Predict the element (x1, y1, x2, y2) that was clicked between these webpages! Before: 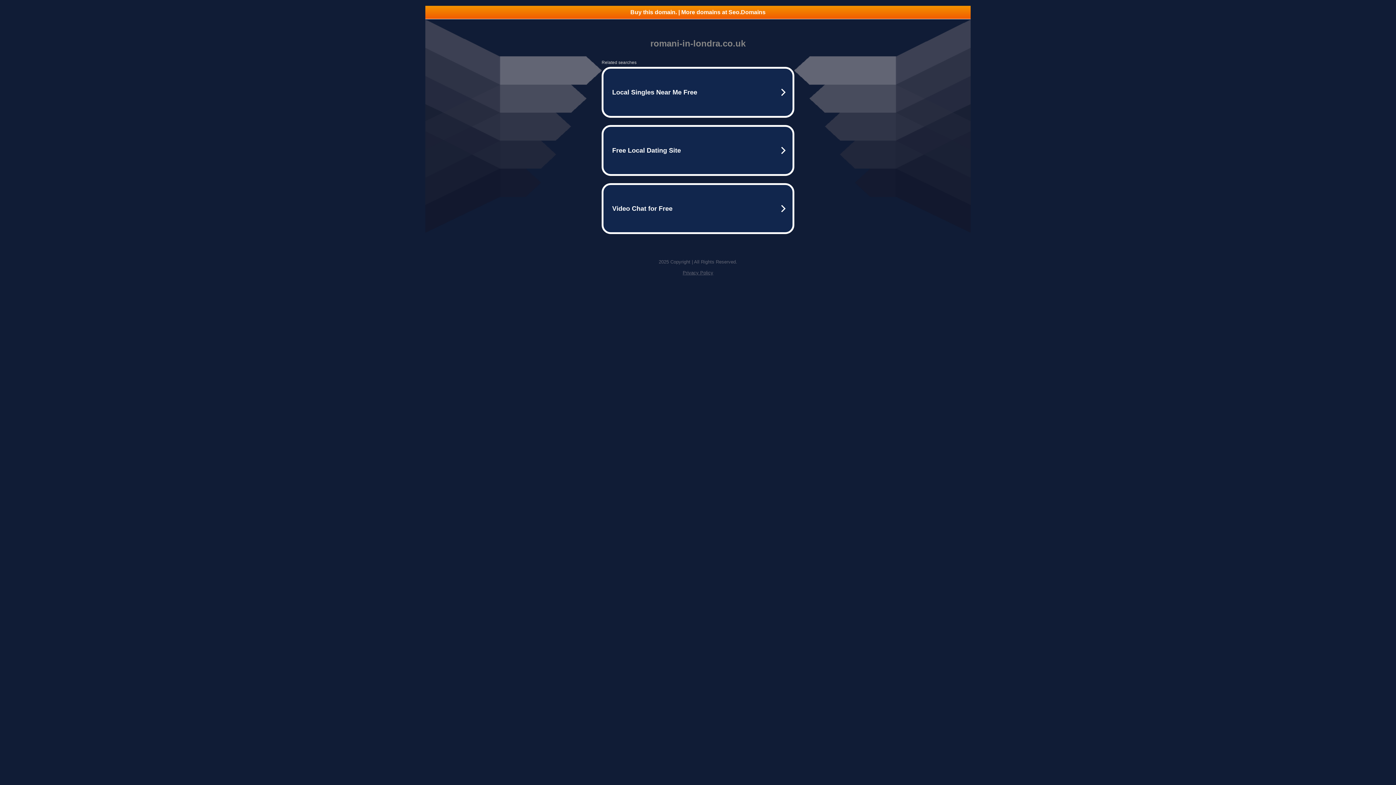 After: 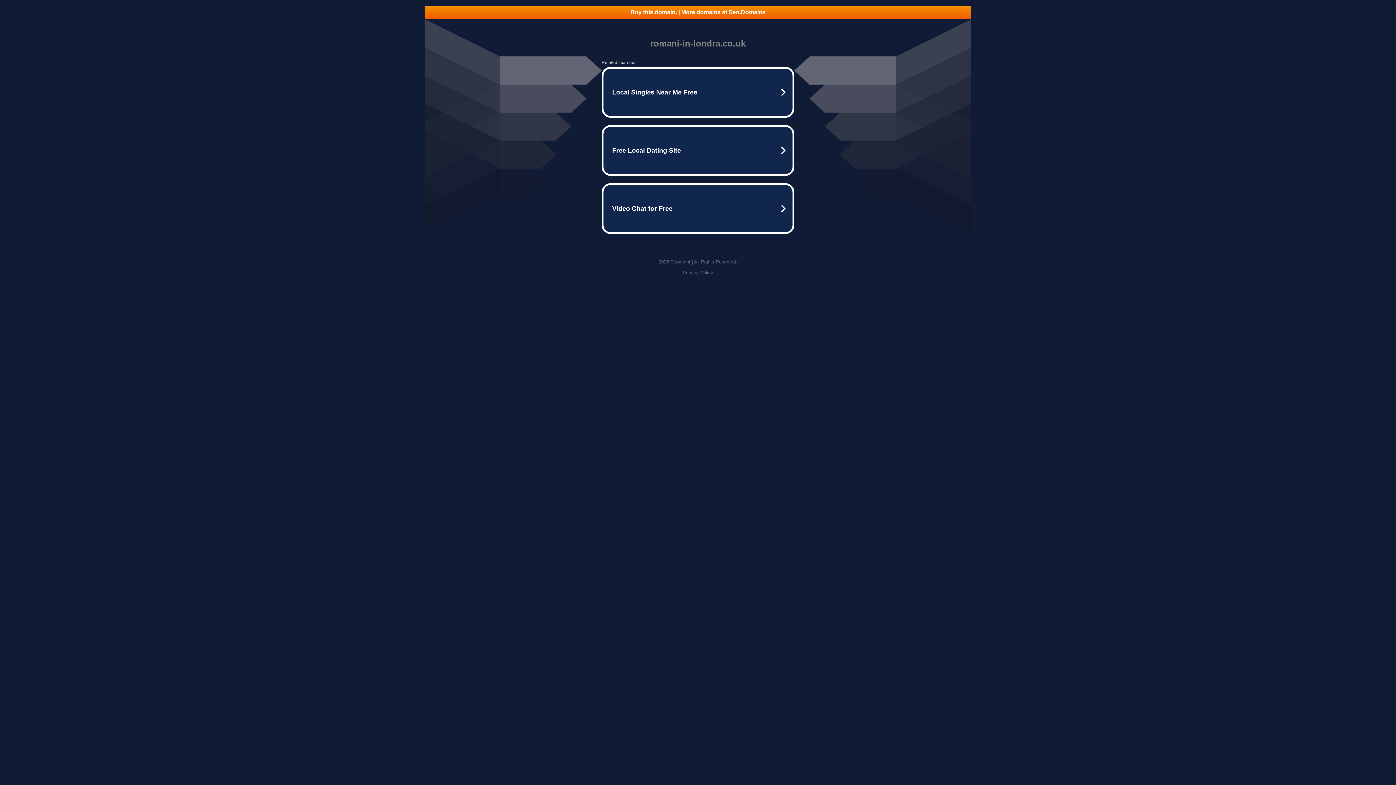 Action: label: Buy this domain. | More domains at Seo.Domains bbox: (425, 5, 970, 18)